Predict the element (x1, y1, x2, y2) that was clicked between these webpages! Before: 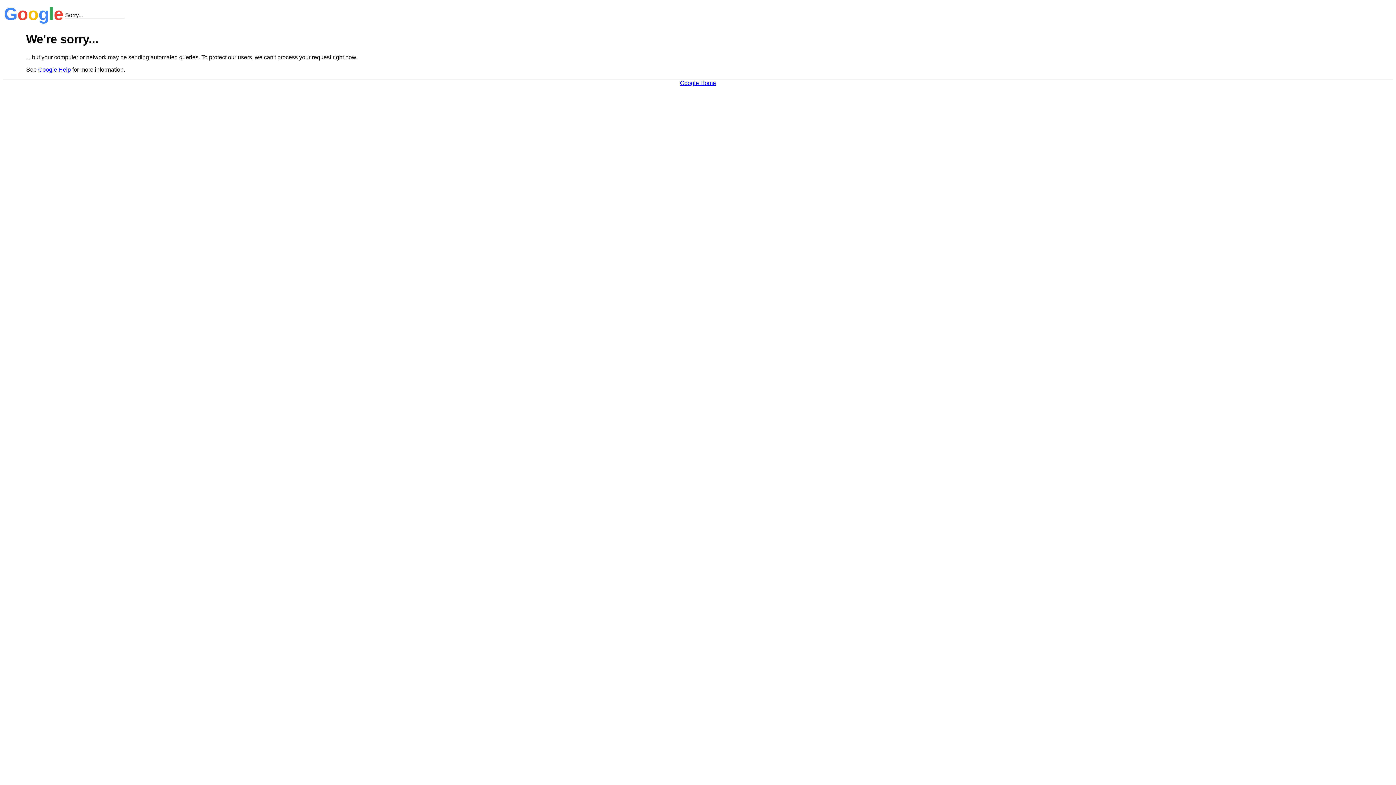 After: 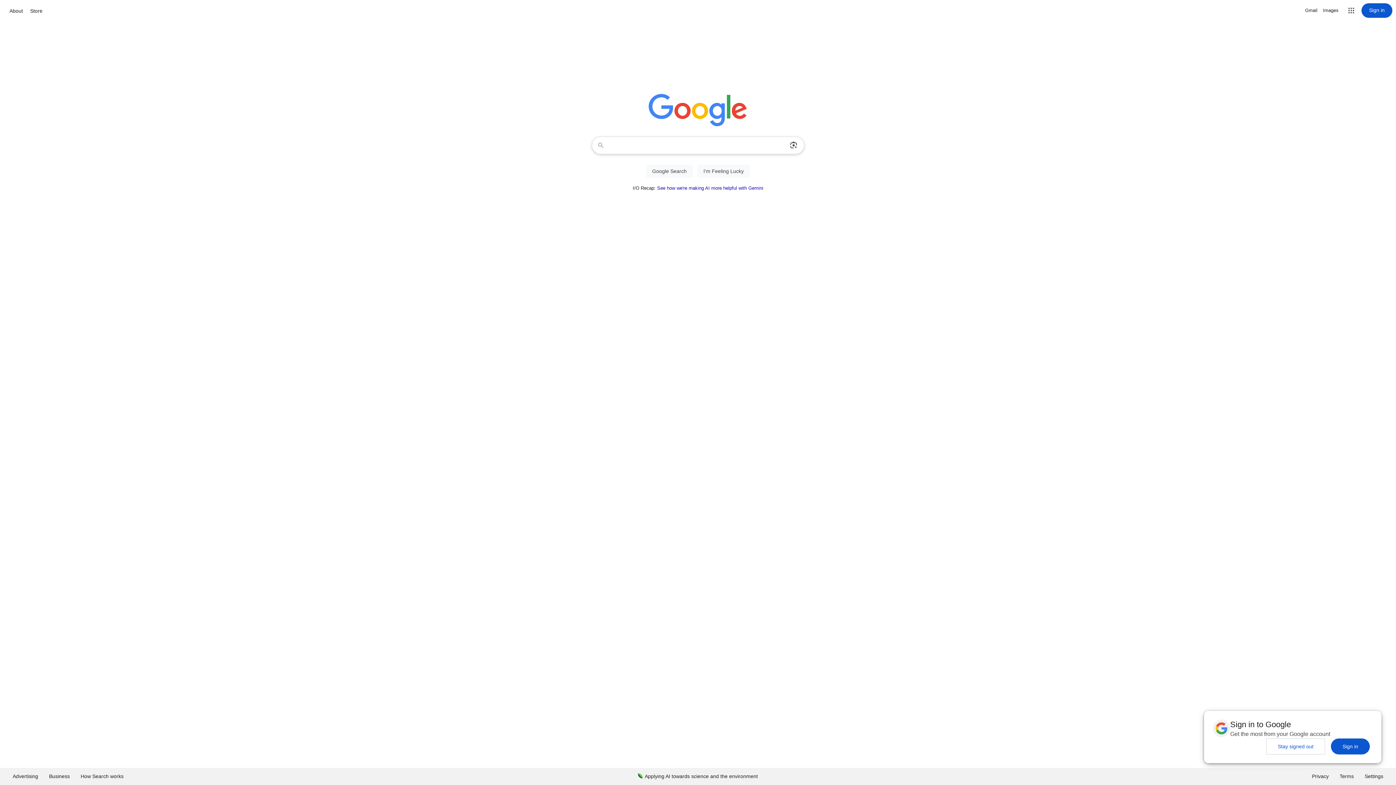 Action: bbox: (680, 79, 716, 86) label: Google Home